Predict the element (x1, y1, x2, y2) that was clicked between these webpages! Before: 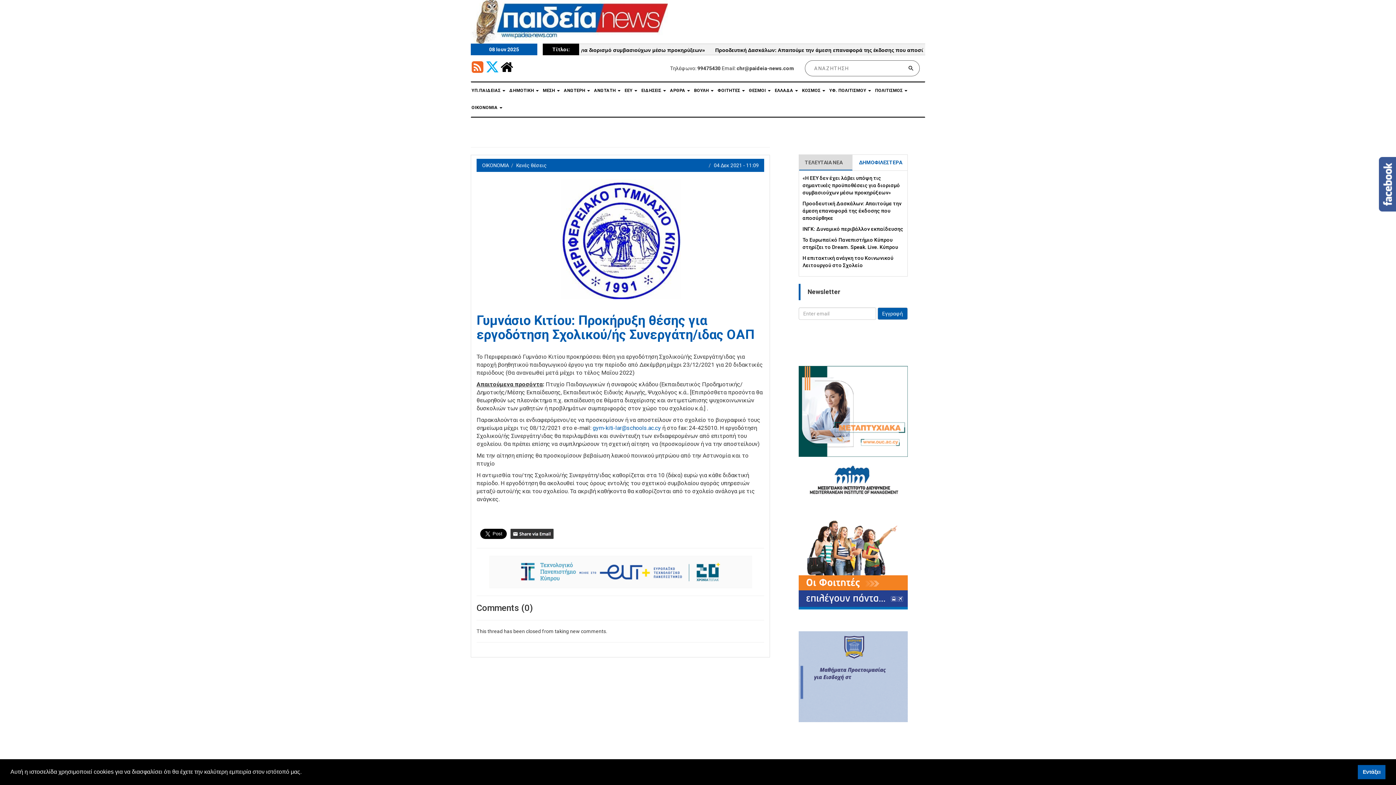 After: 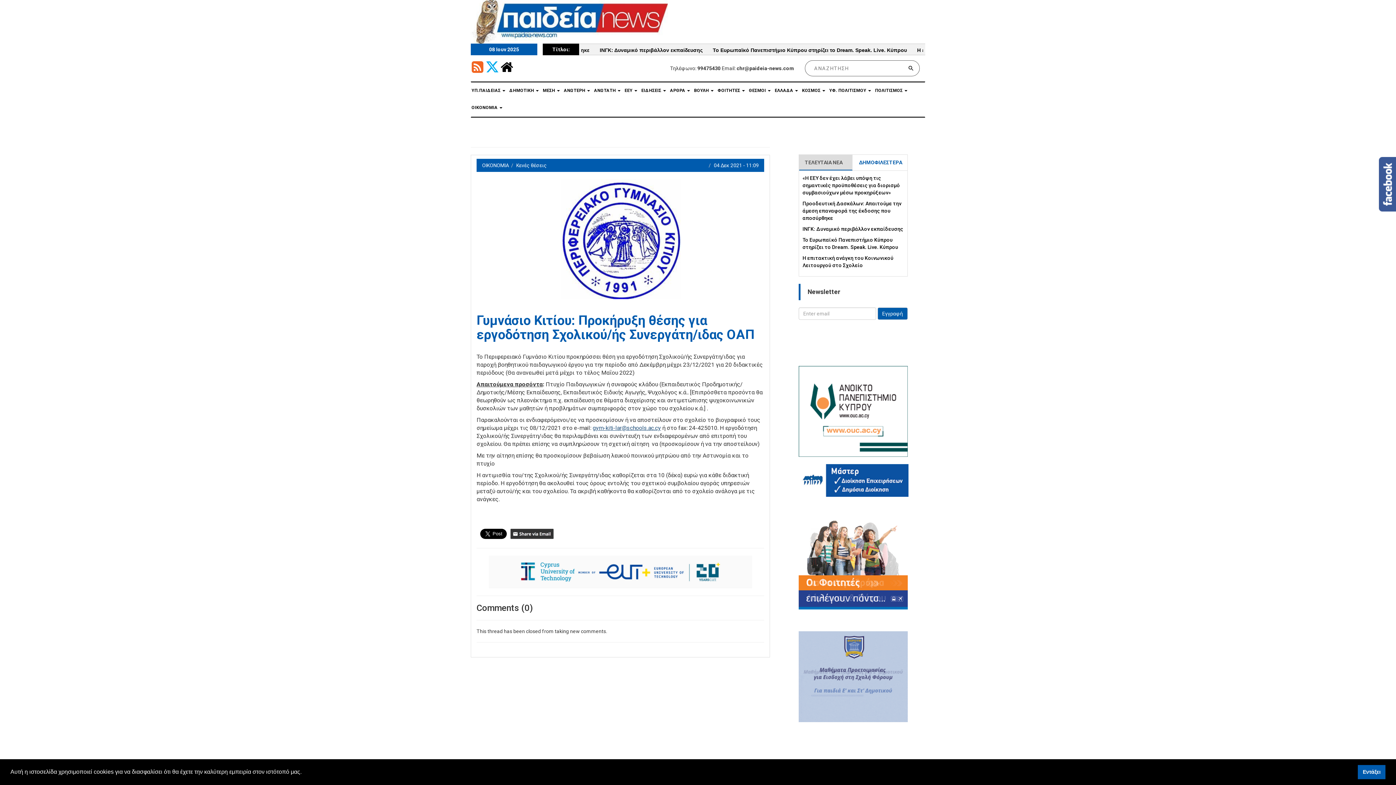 Action: label: gym-kiti-lar@schools.ac.cy bbox: (592, 424, 661, 431)